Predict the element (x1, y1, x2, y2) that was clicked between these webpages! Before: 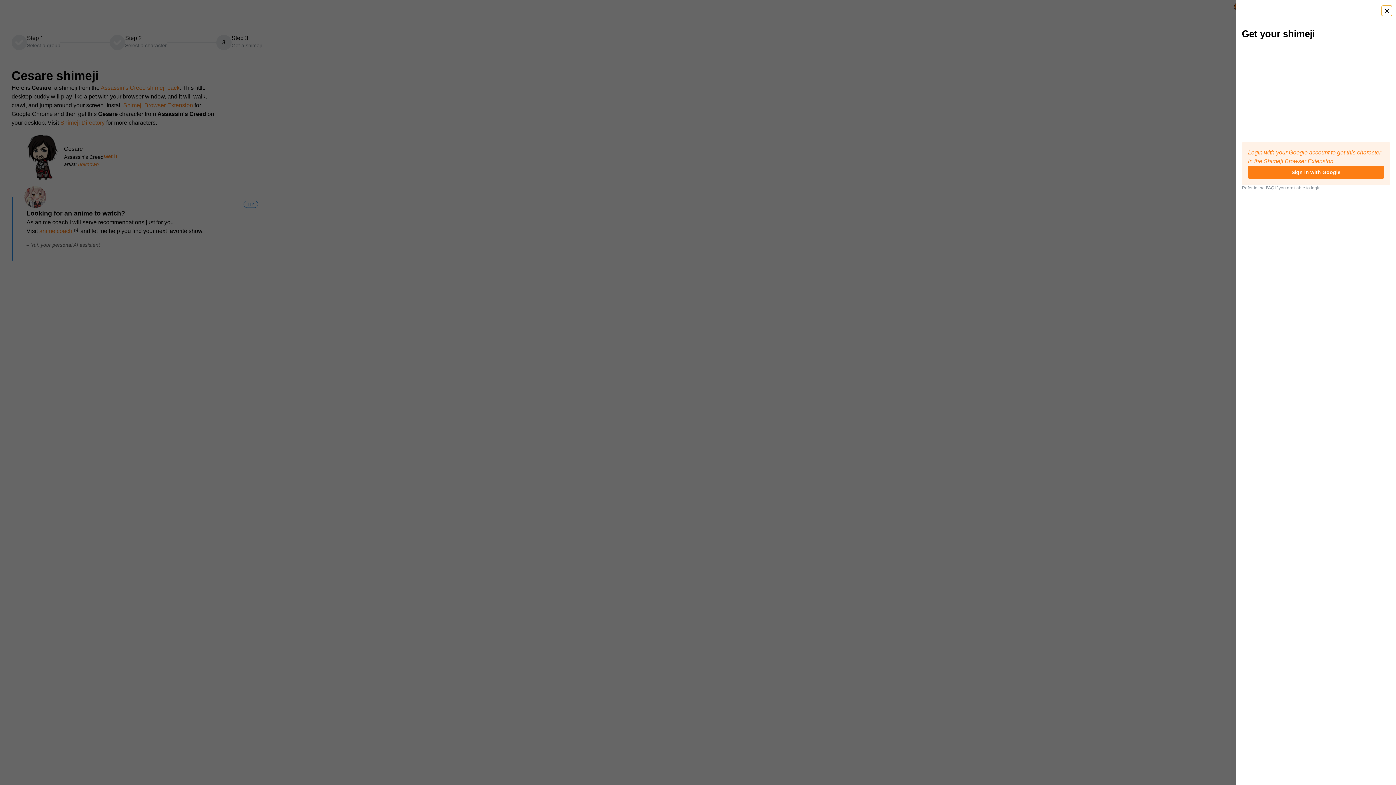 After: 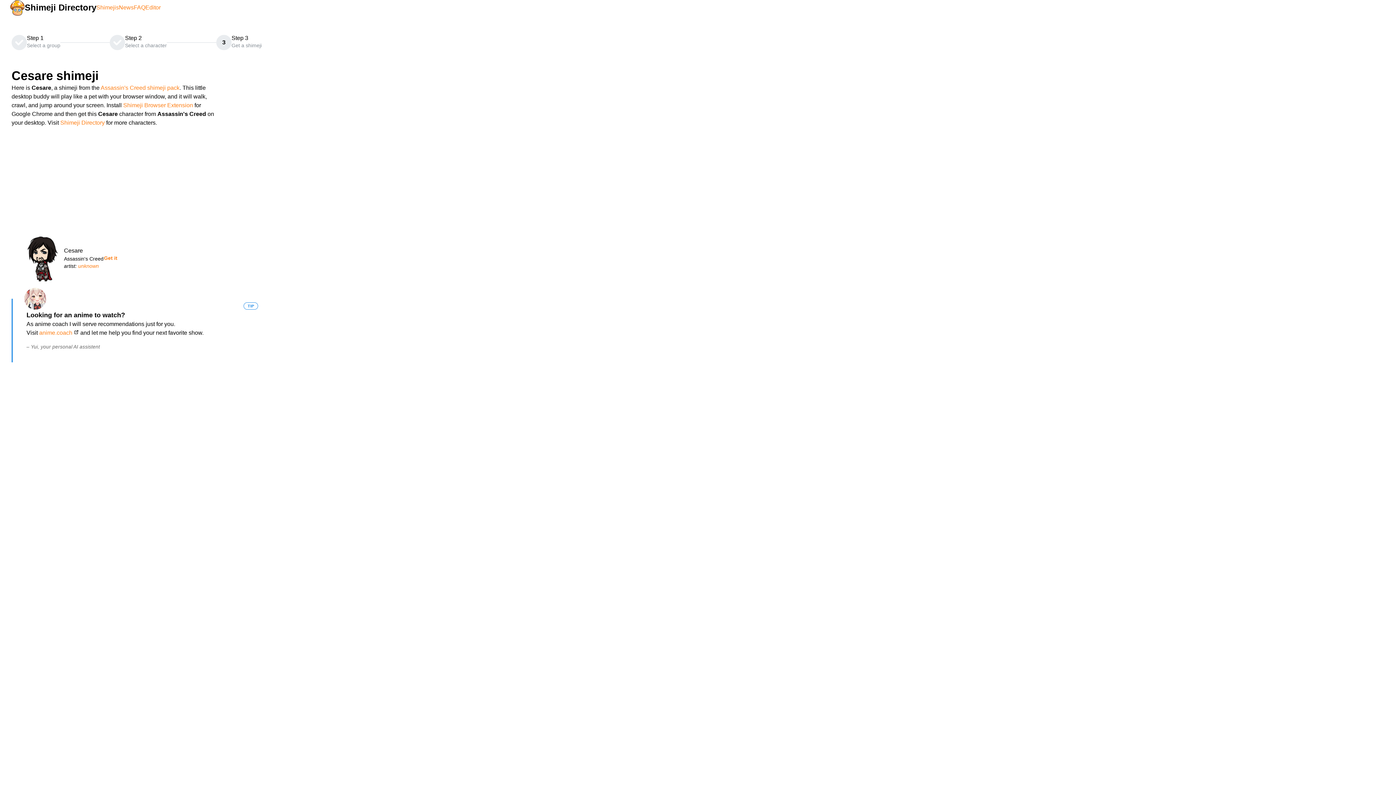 Action: bbox: (1382, 5, 1392, 16)